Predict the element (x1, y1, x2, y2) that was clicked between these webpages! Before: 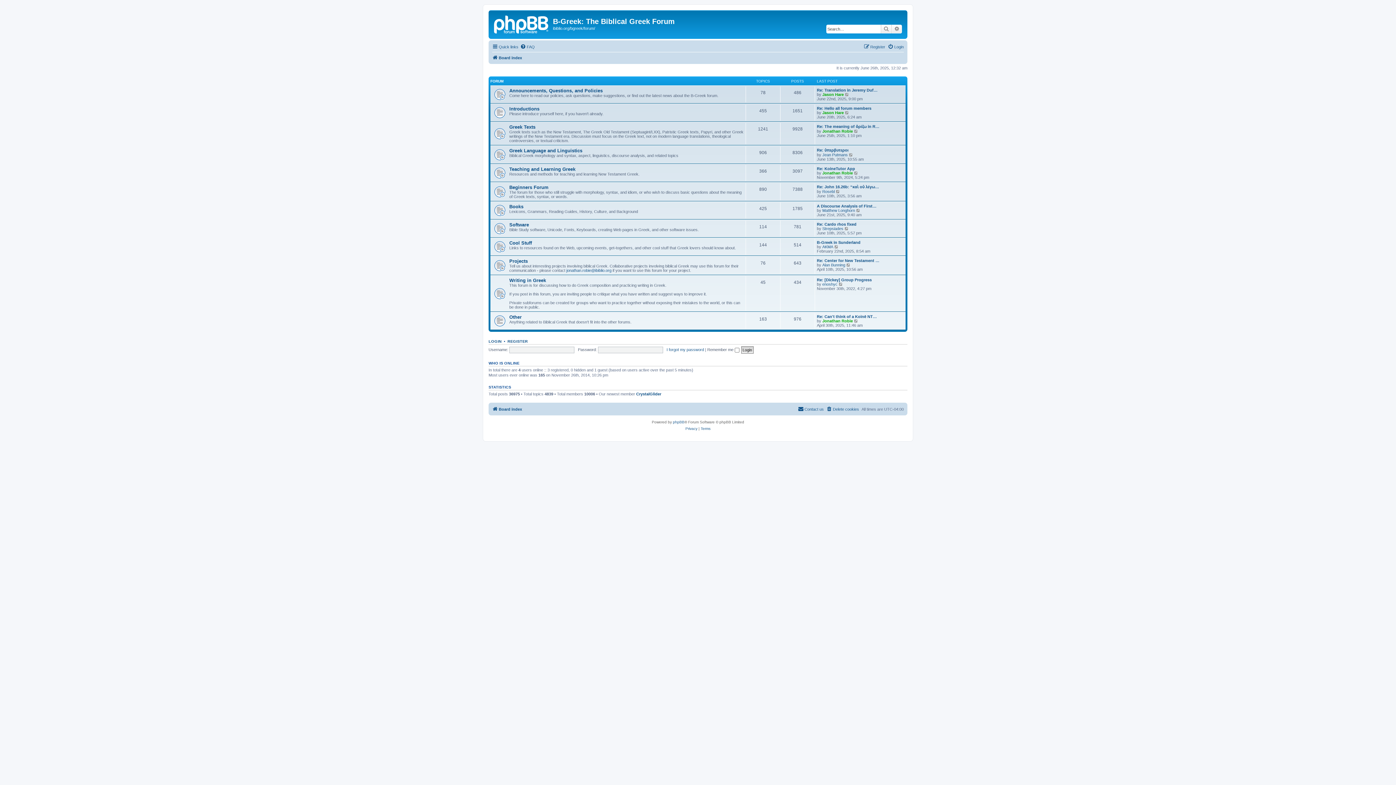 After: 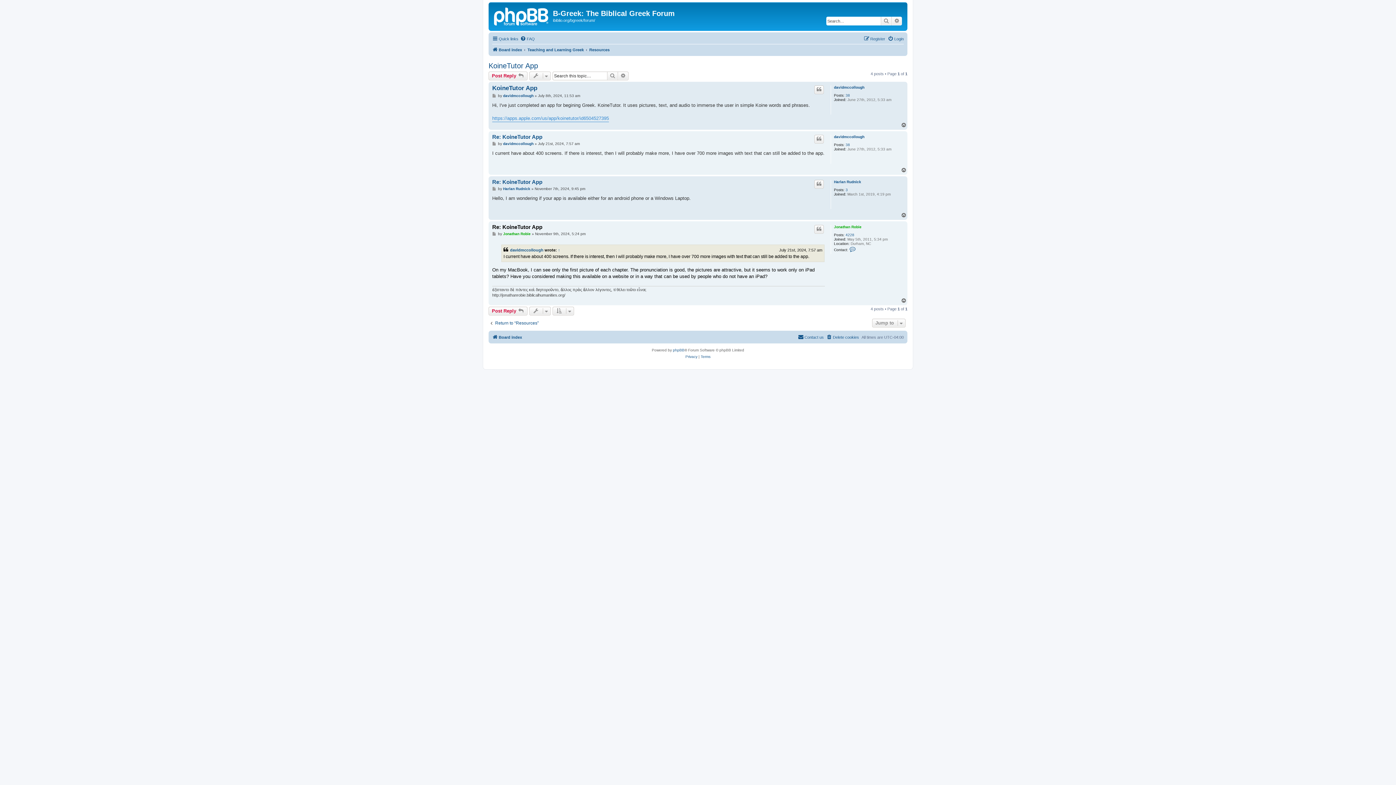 Action: label: Re: KoineTutor App bbox: (817, 166, 855, 170)